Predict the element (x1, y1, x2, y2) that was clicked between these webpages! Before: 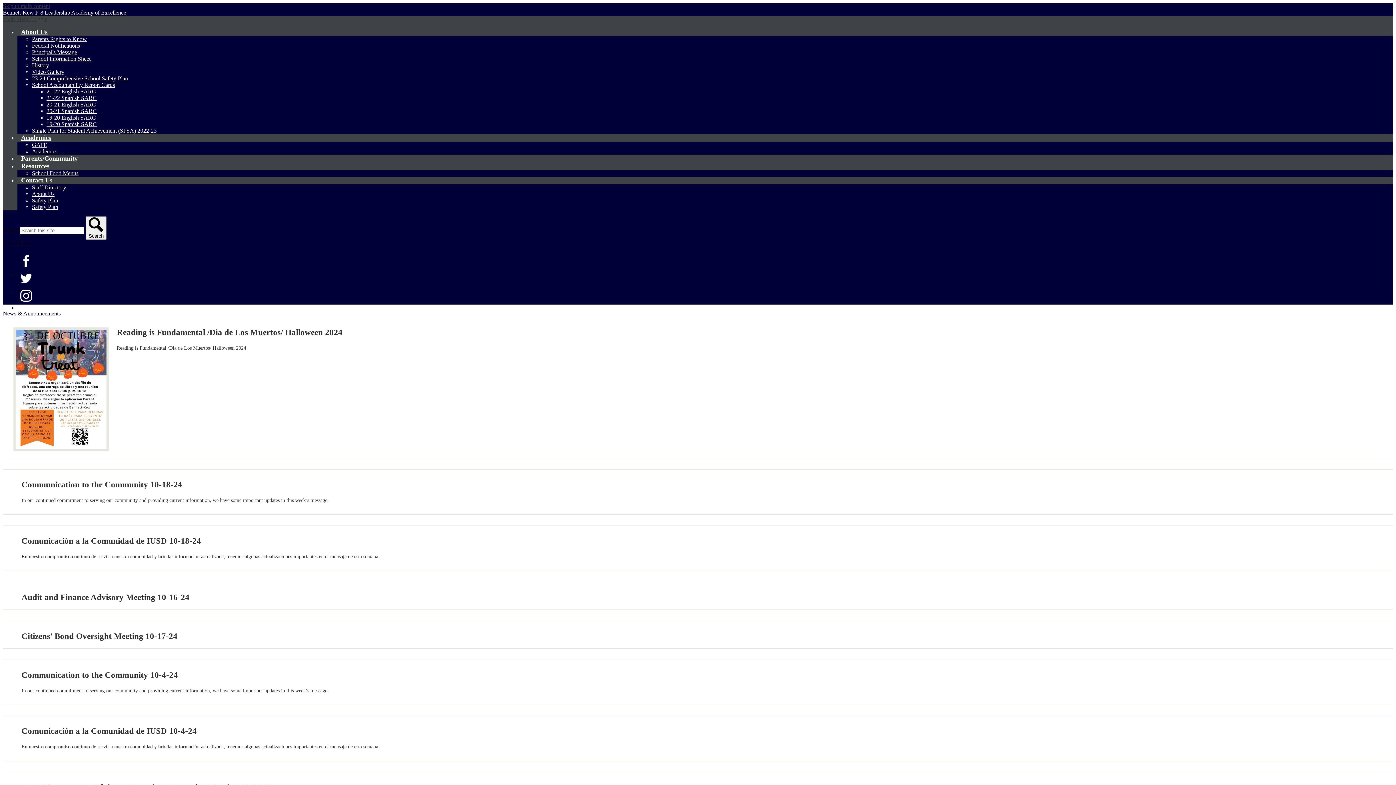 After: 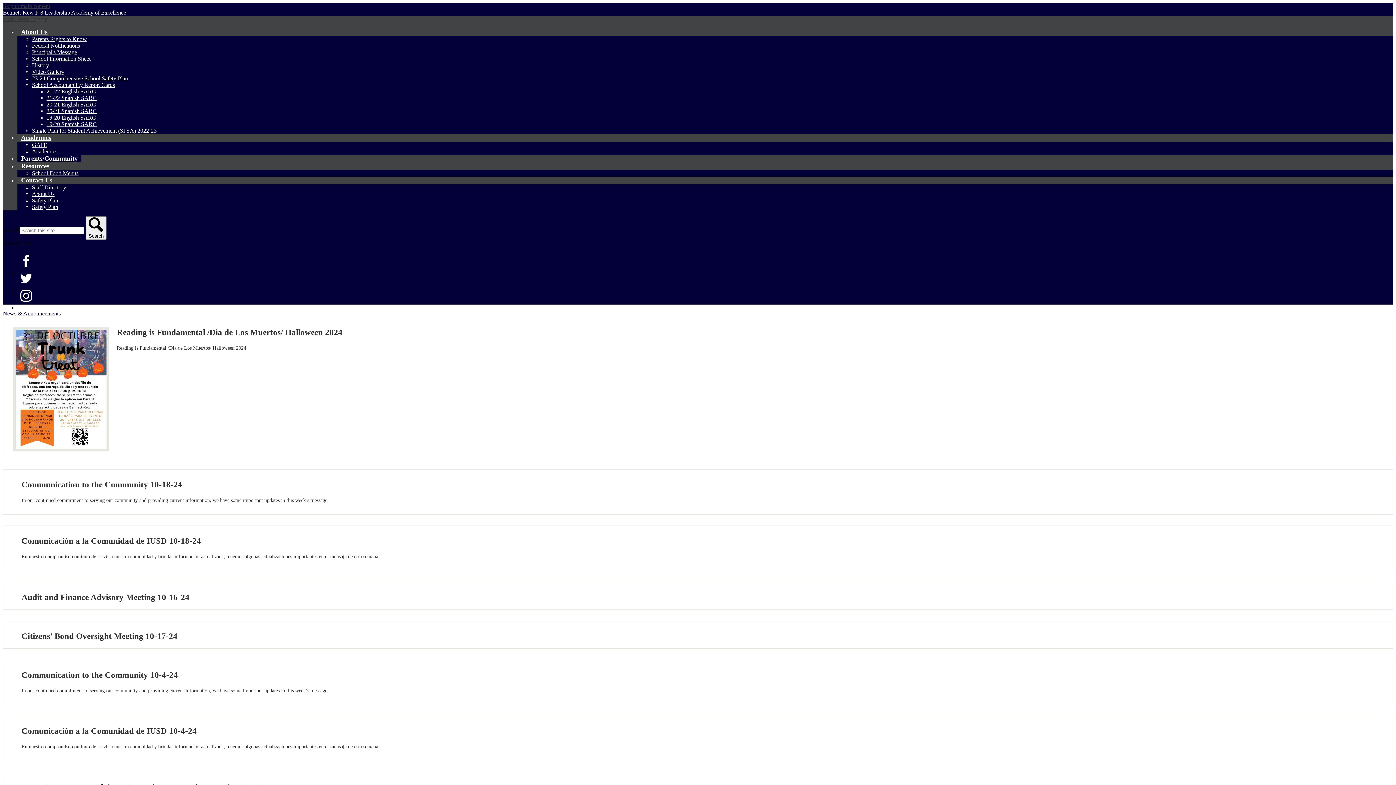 Action: label: Parents/Community bbox: (17, 154, 81, 162)